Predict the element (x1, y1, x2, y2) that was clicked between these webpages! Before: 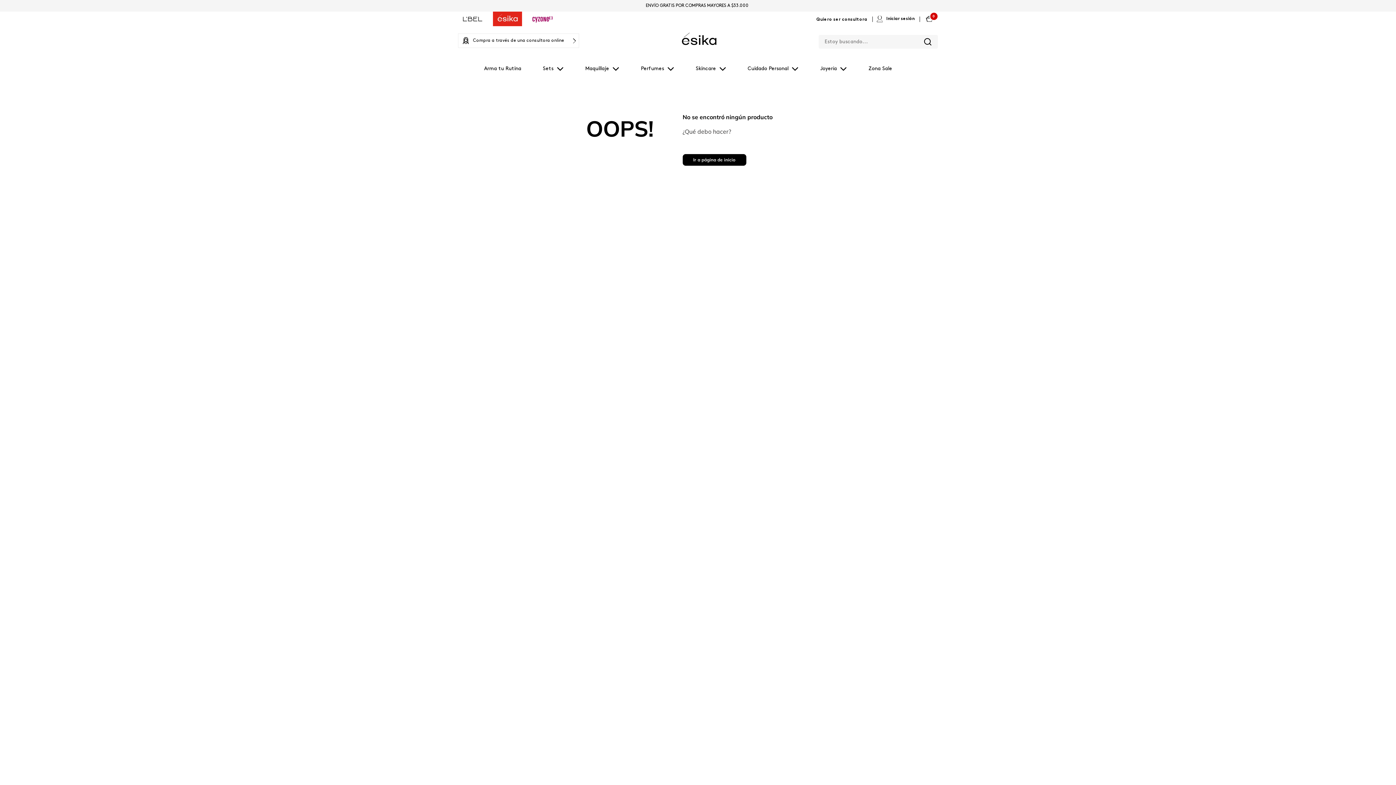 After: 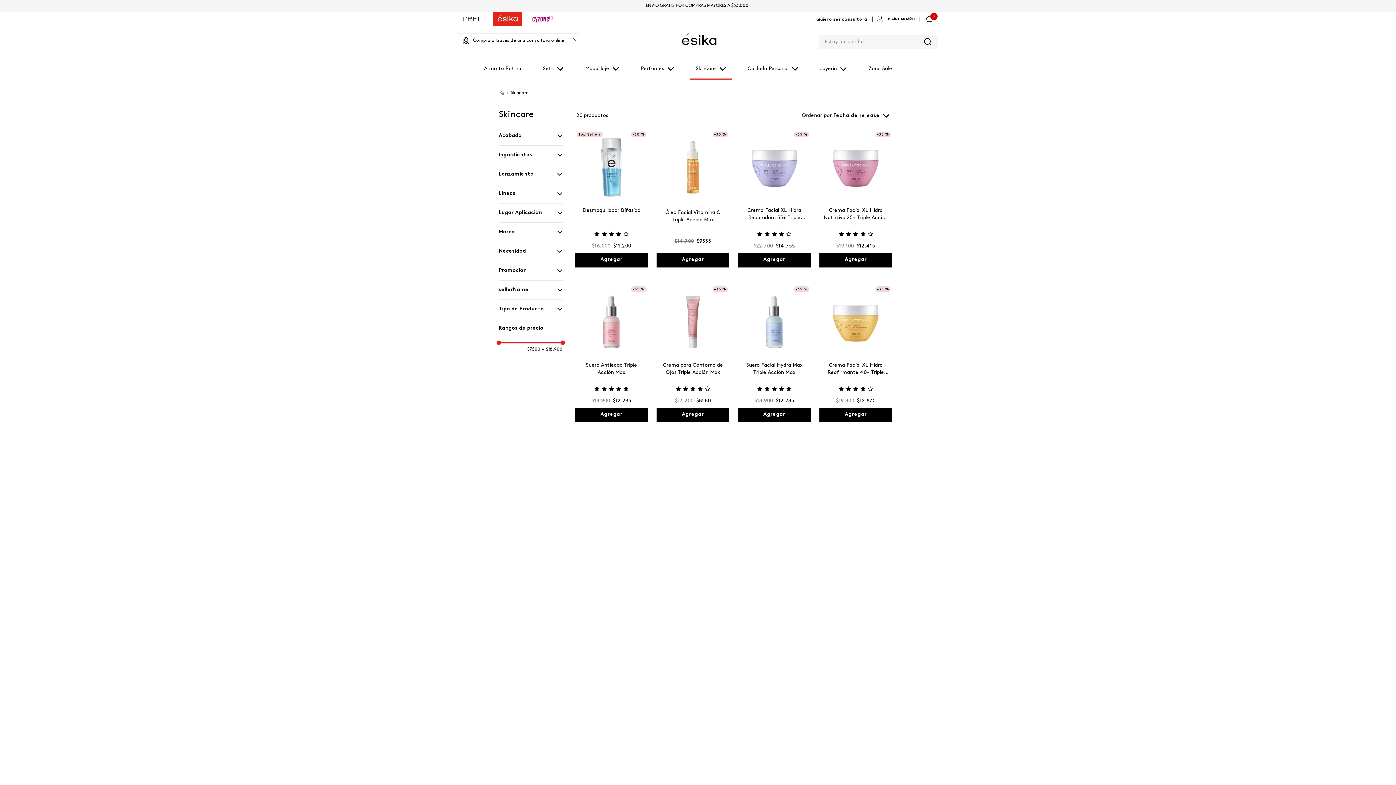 Action: label: Skincare bbox: (690, 59, 732, 80)